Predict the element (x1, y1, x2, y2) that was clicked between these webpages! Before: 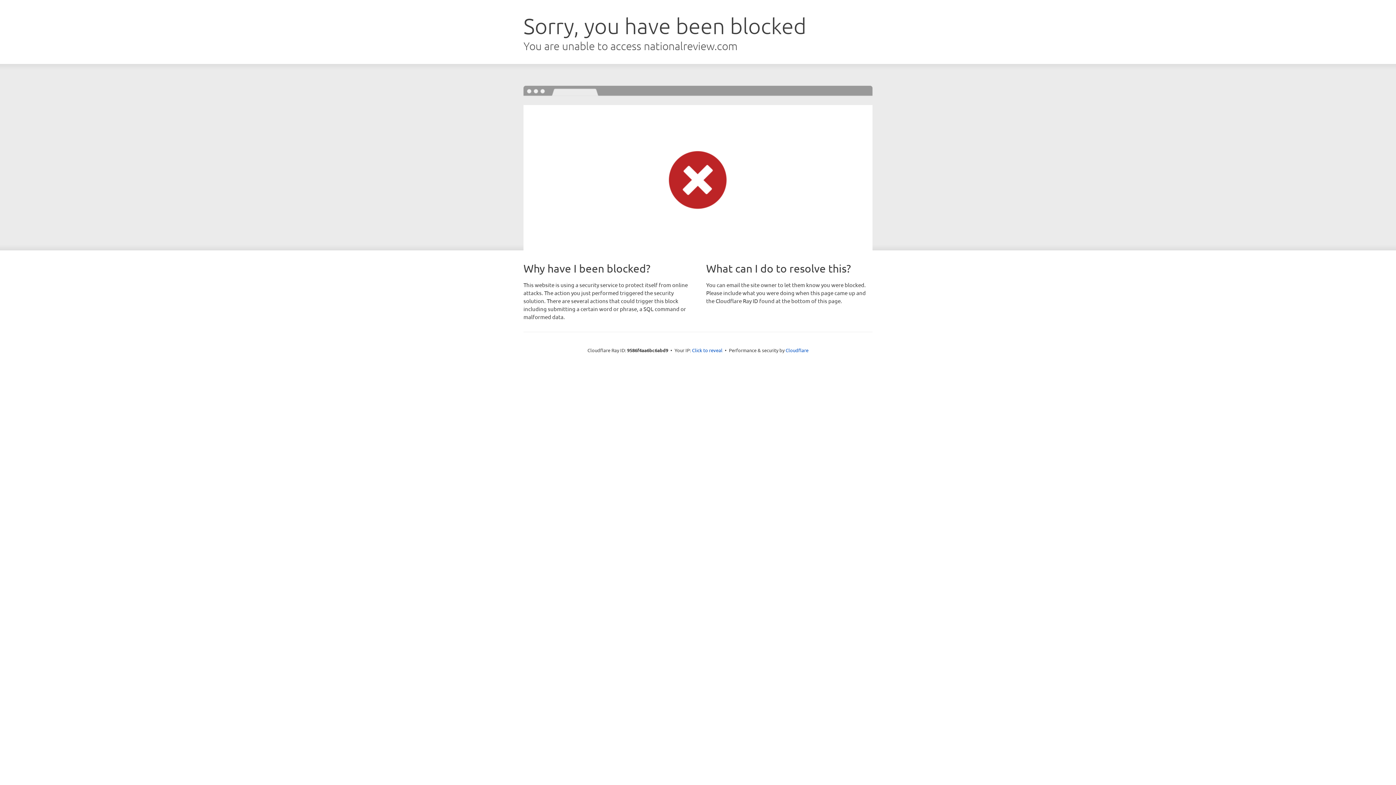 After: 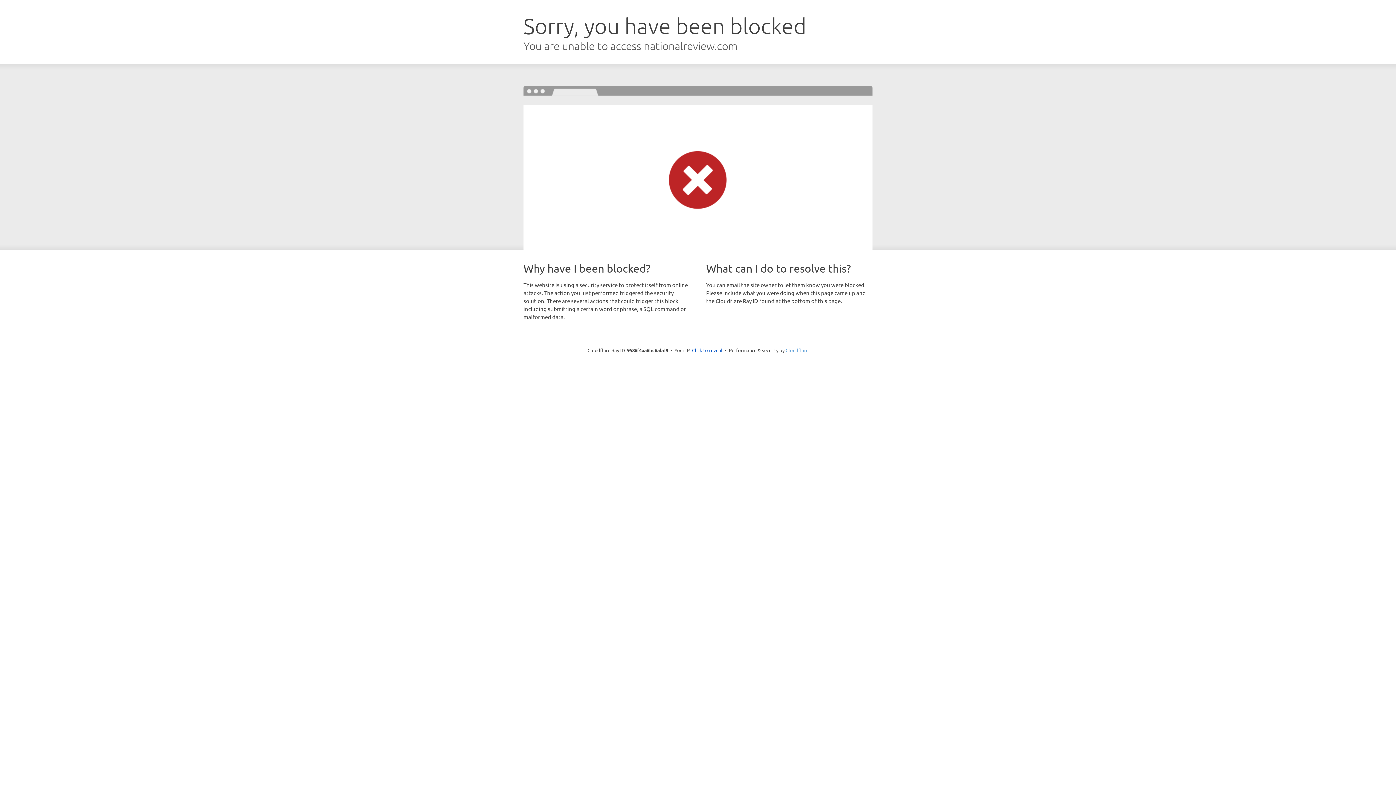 Action: bbox: (785, 347, 808, 353) label: Cloudflare